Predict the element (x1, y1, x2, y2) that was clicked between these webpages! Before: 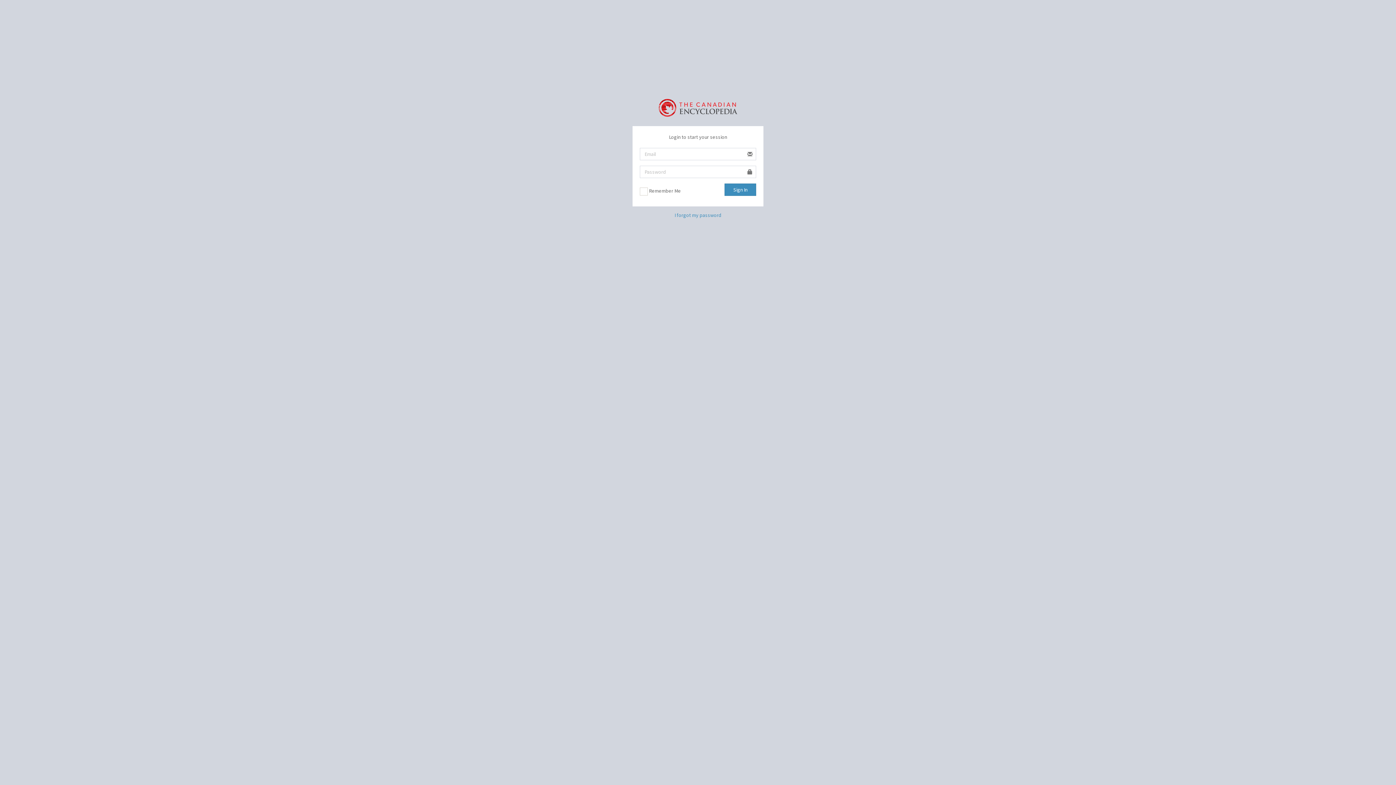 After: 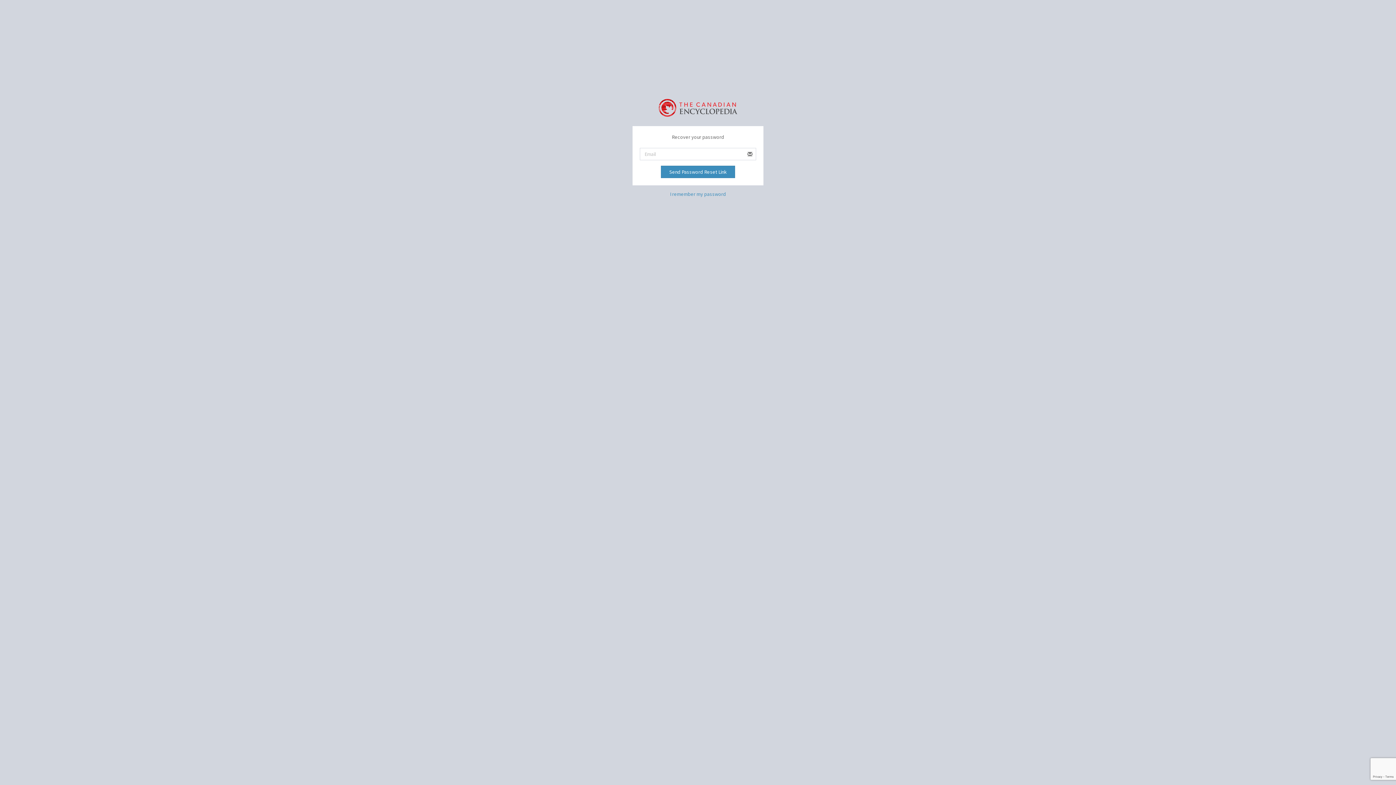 Action: label: I forgot my password bbox: (674, 211, 721, 218)